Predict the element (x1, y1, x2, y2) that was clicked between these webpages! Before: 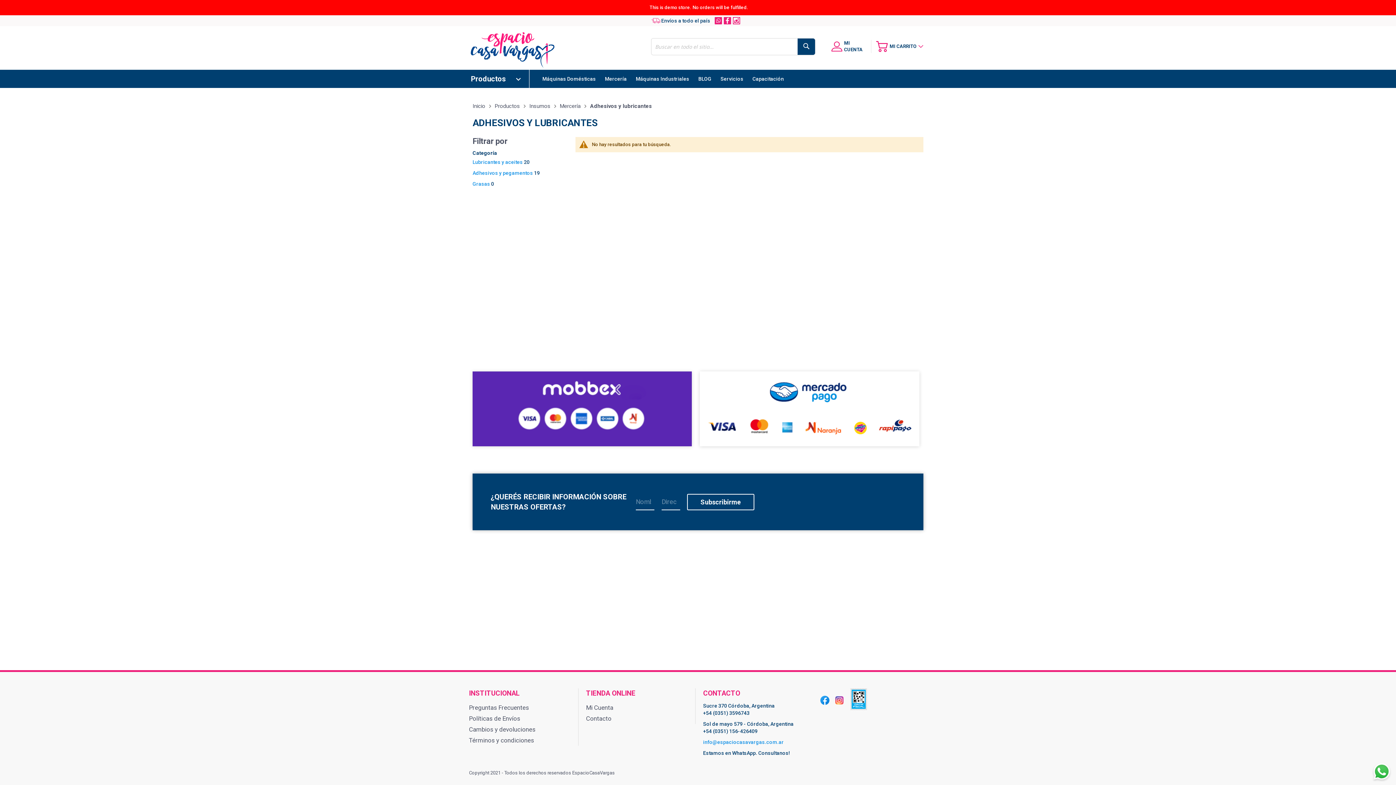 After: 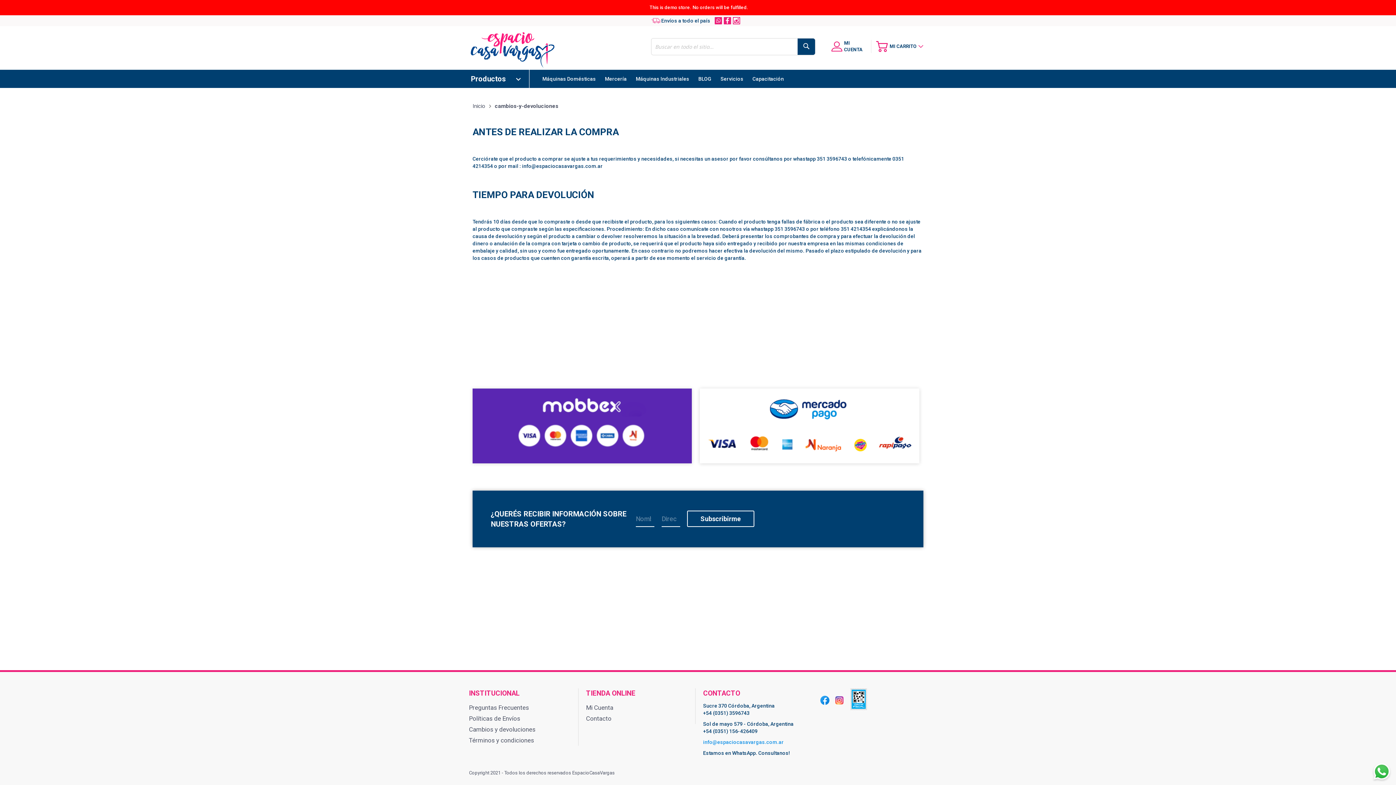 Action: label: Cambios y devoluciones bbox: (469, 724, 578, 735)